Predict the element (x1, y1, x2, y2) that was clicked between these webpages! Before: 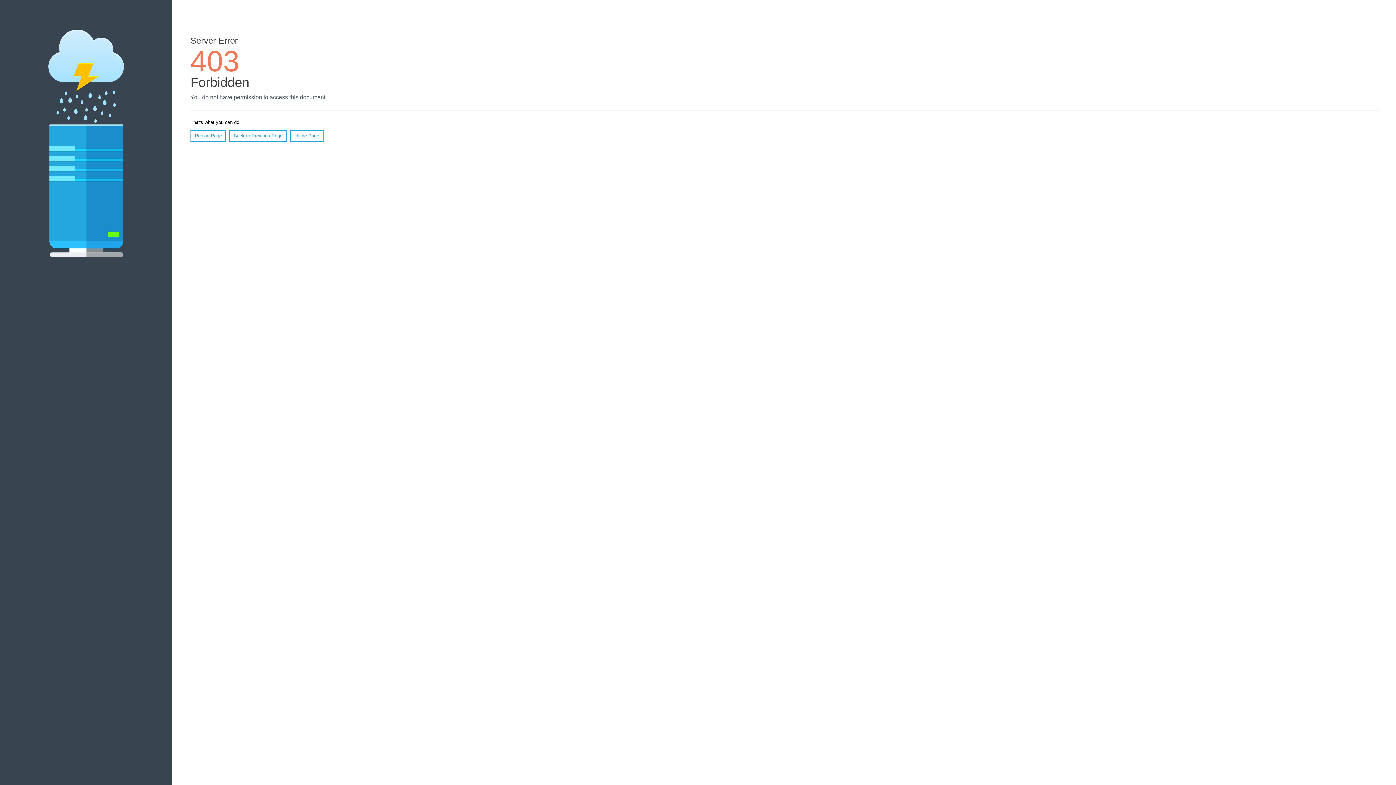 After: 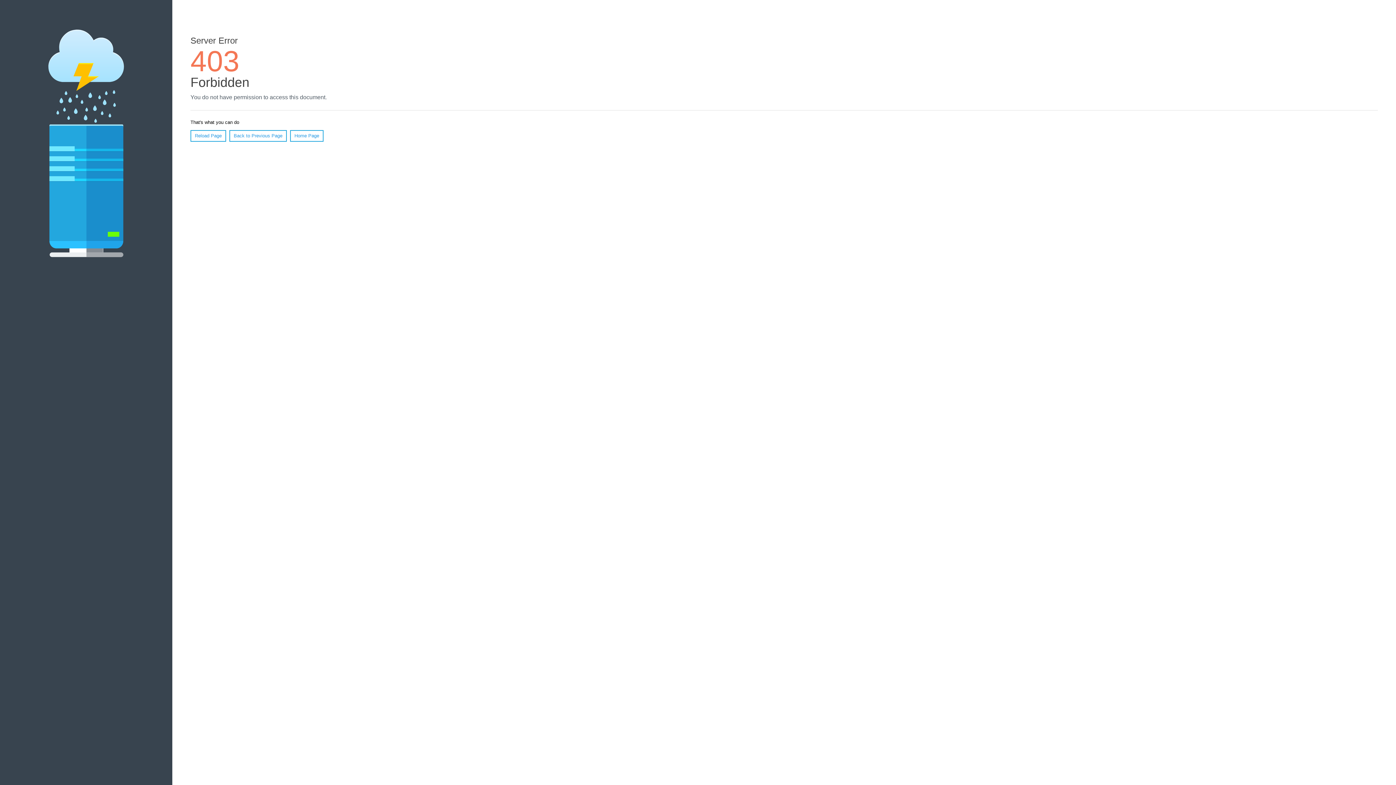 Action: bbox: (190, 130, 226, 141) label: Reload Page